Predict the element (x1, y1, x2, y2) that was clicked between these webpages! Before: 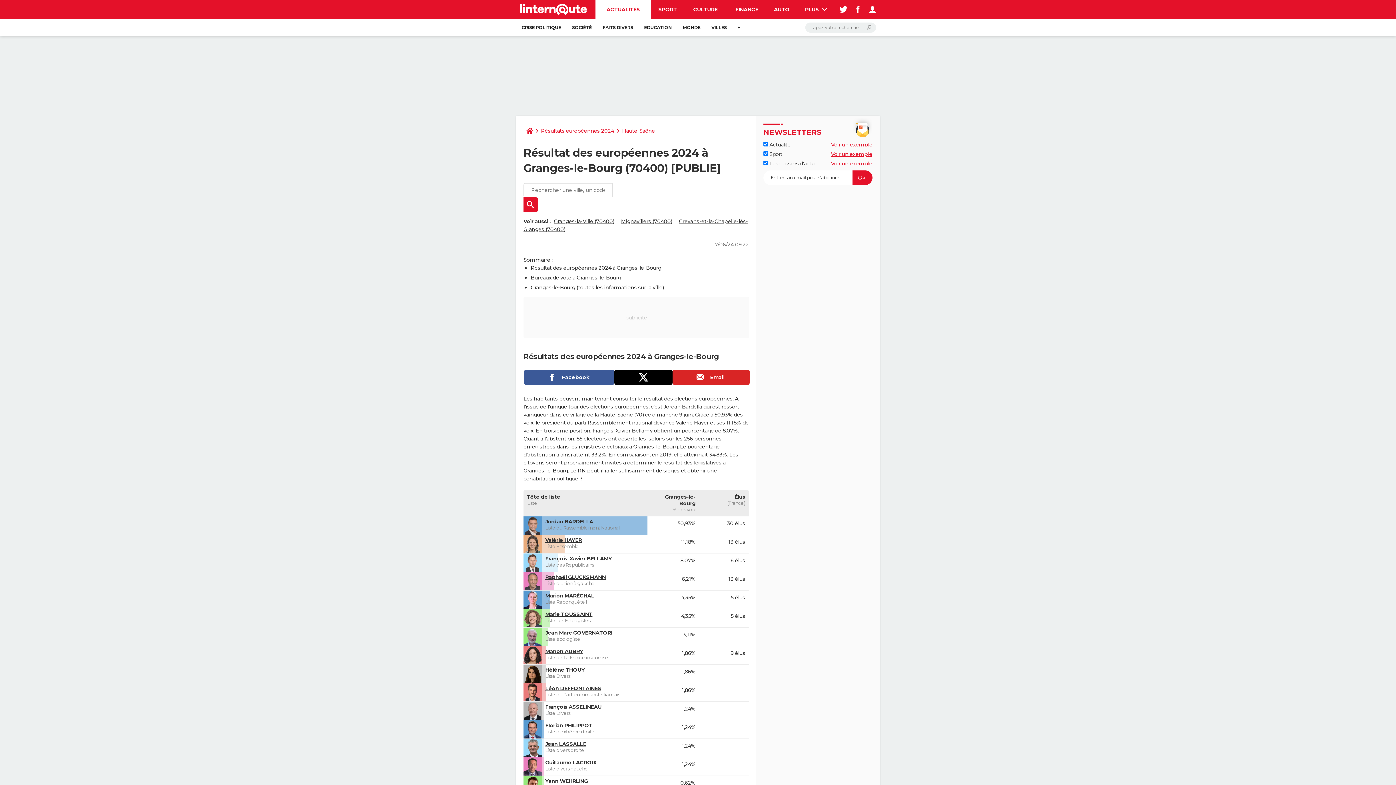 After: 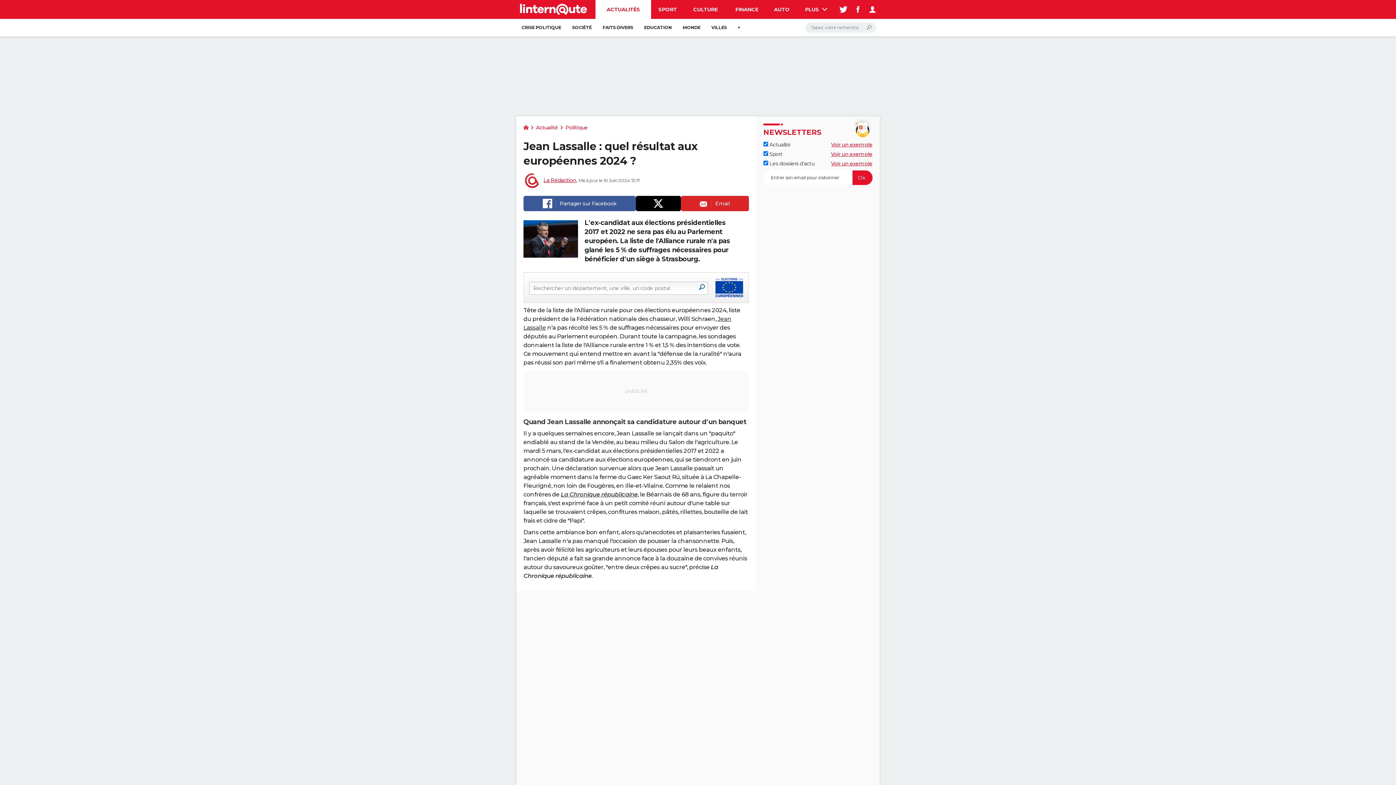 Action: label: Jean LASSALLE bbox: (545, 740, 586, 747)